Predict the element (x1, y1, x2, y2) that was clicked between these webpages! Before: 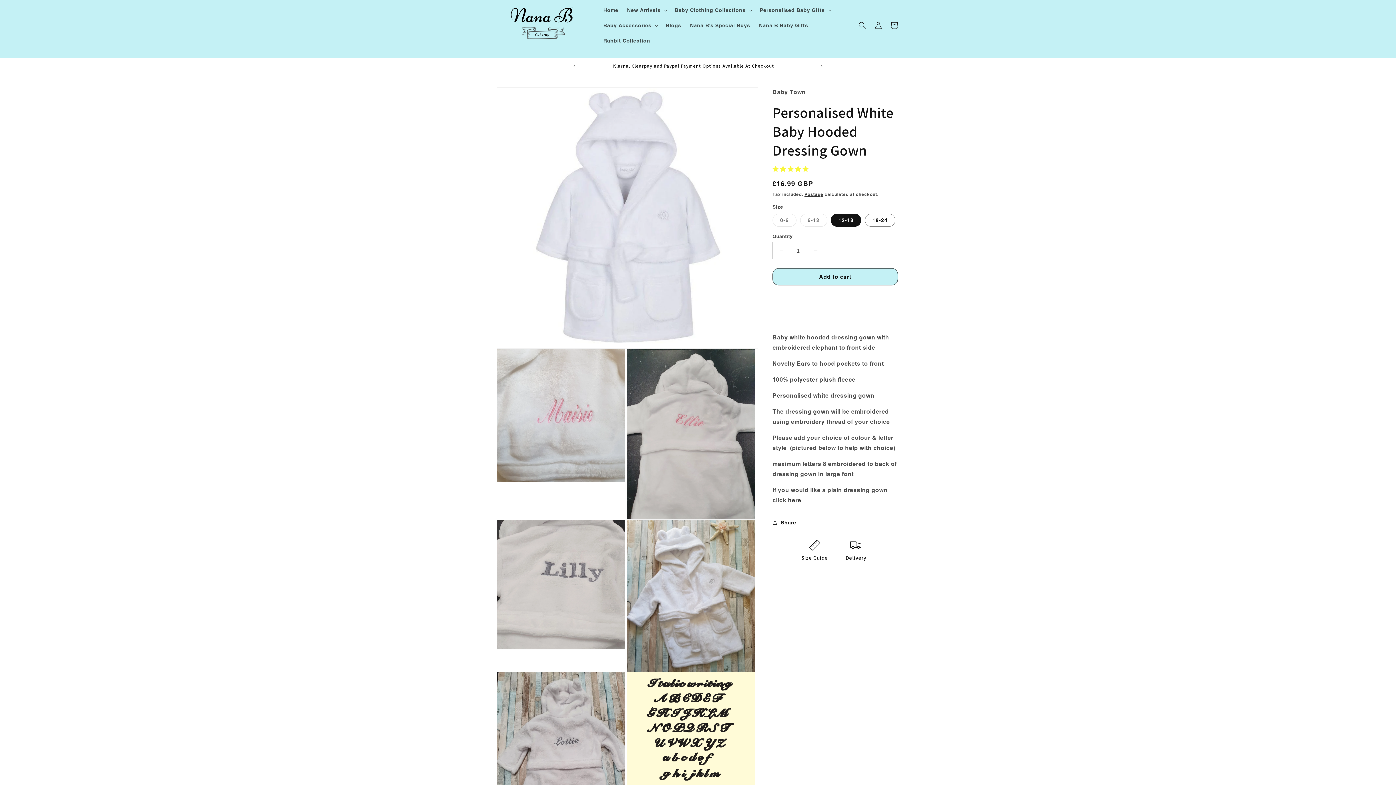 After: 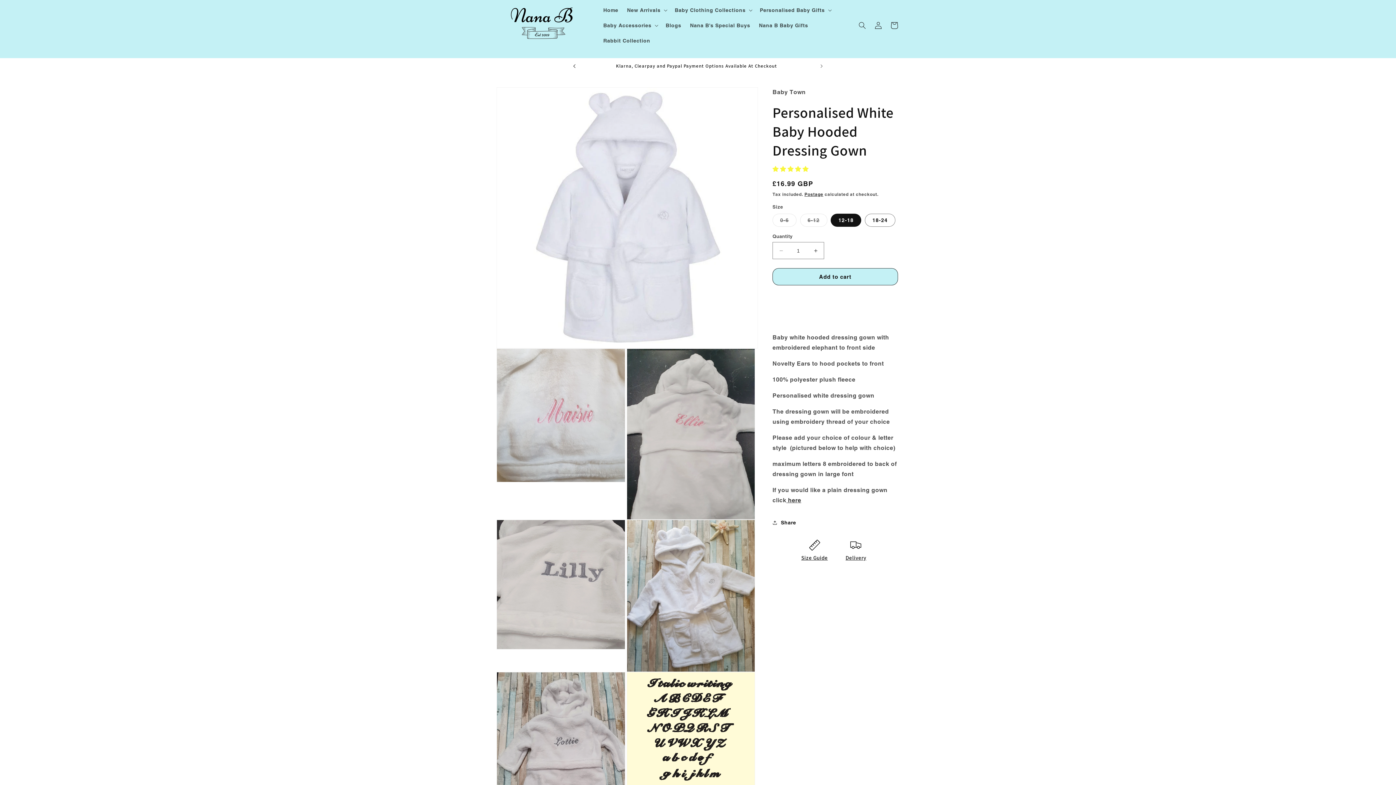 Action: label: Previous announcement bbox: (566, 58, 582, 74)